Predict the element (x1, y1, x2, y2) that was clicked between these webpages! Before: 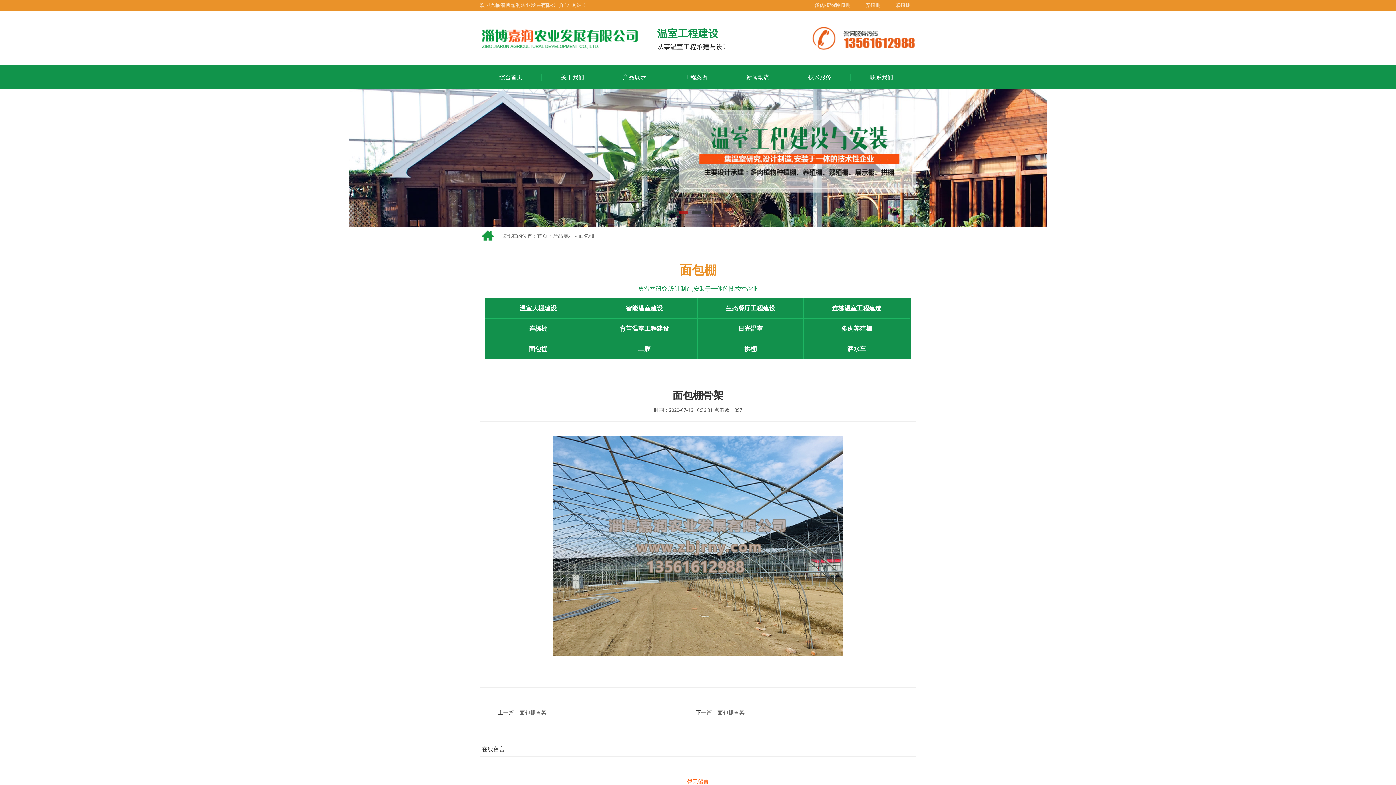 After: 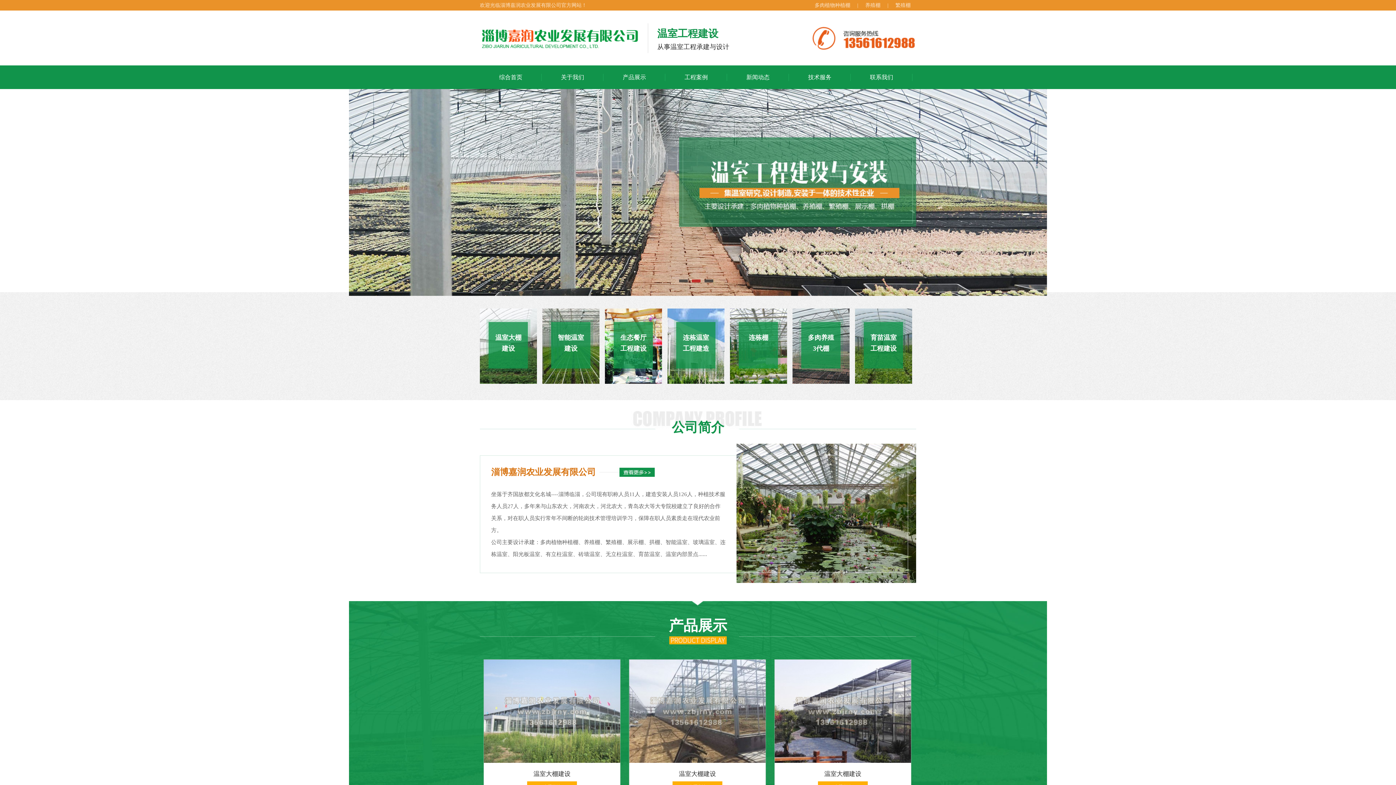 Action: bbox: (812, 36, 916, 42)